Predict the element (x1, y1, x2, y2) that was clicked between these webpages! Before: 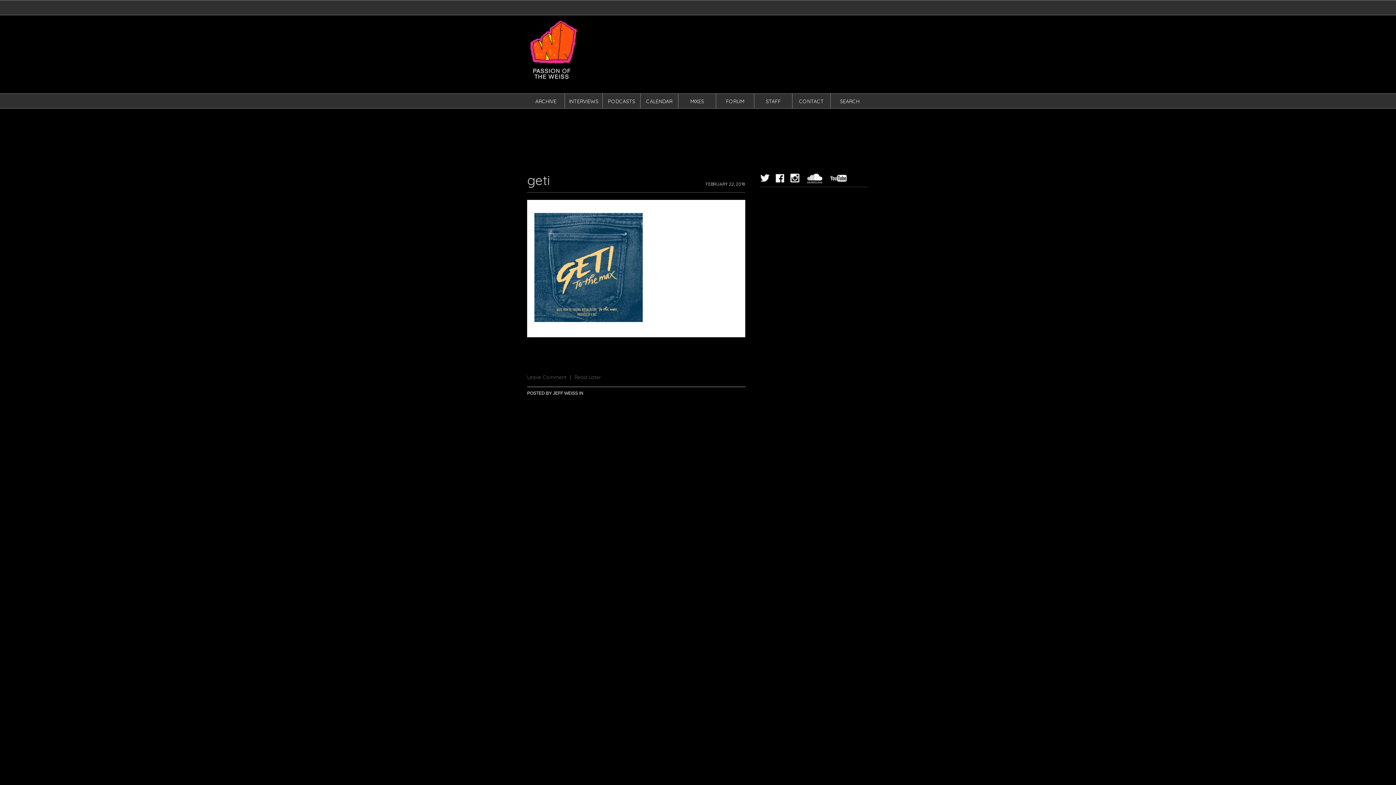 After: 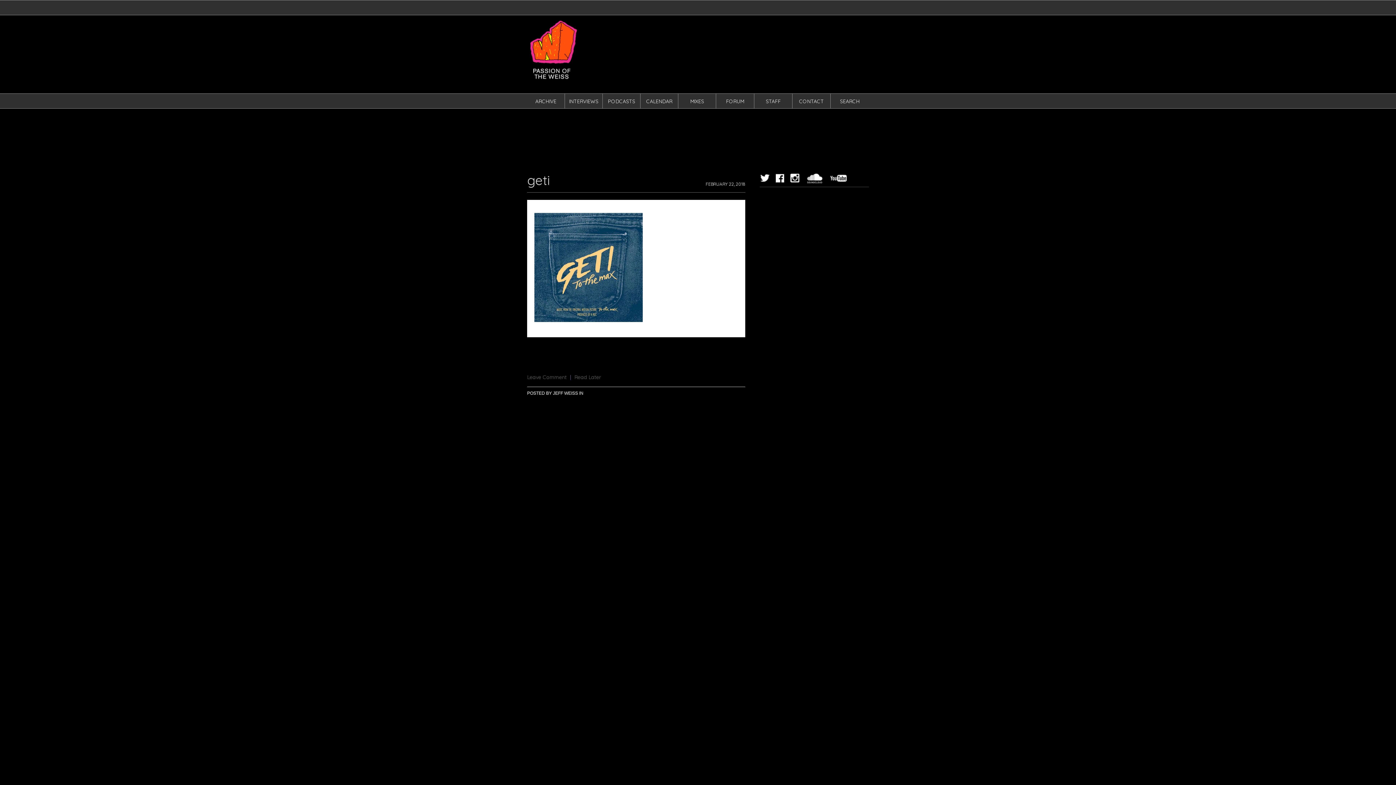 Action: bbox: (527, 172, 549, 188) label: geti